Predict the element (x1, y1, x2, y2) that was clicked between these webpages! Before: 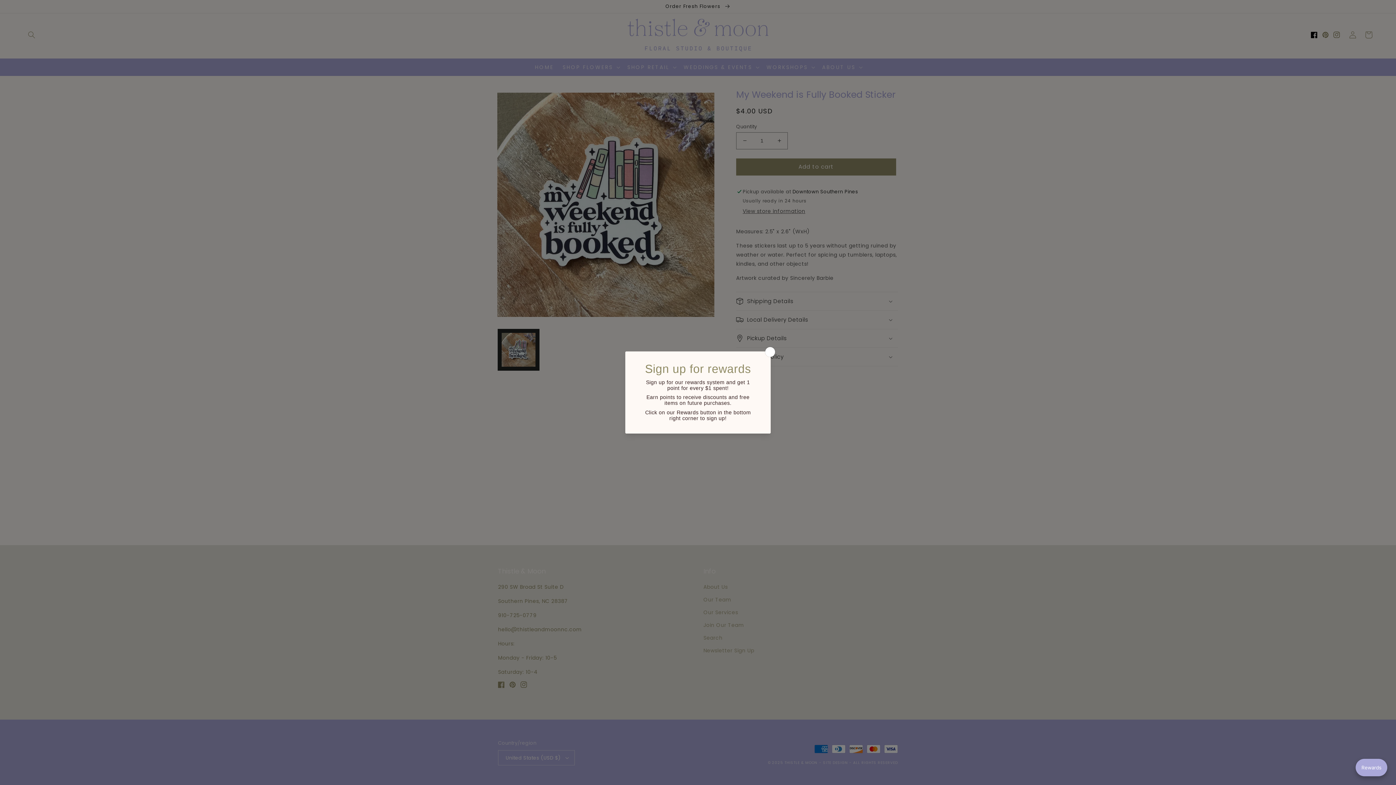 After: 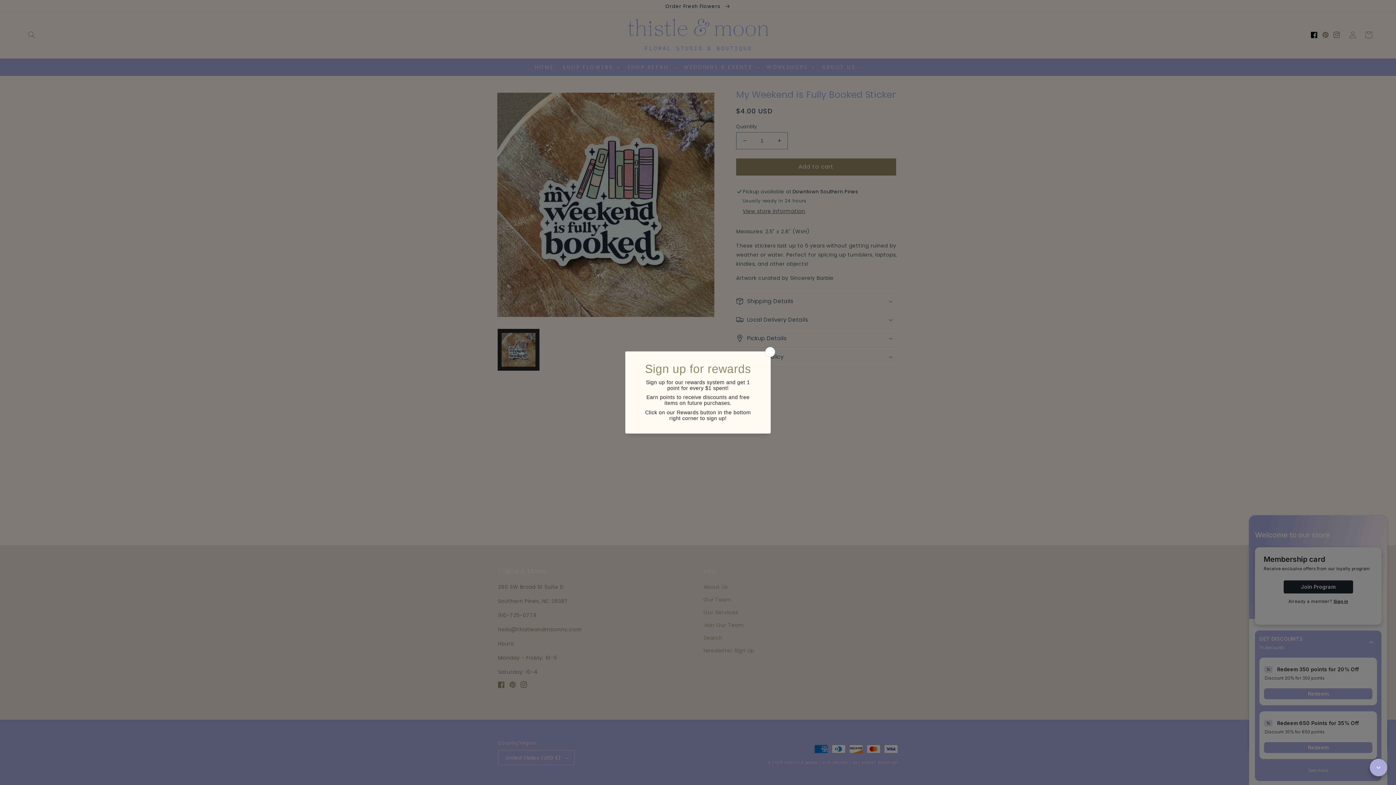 Action: bbox: (1356, 759, 1387, 776) label: avada-joy-button-widget